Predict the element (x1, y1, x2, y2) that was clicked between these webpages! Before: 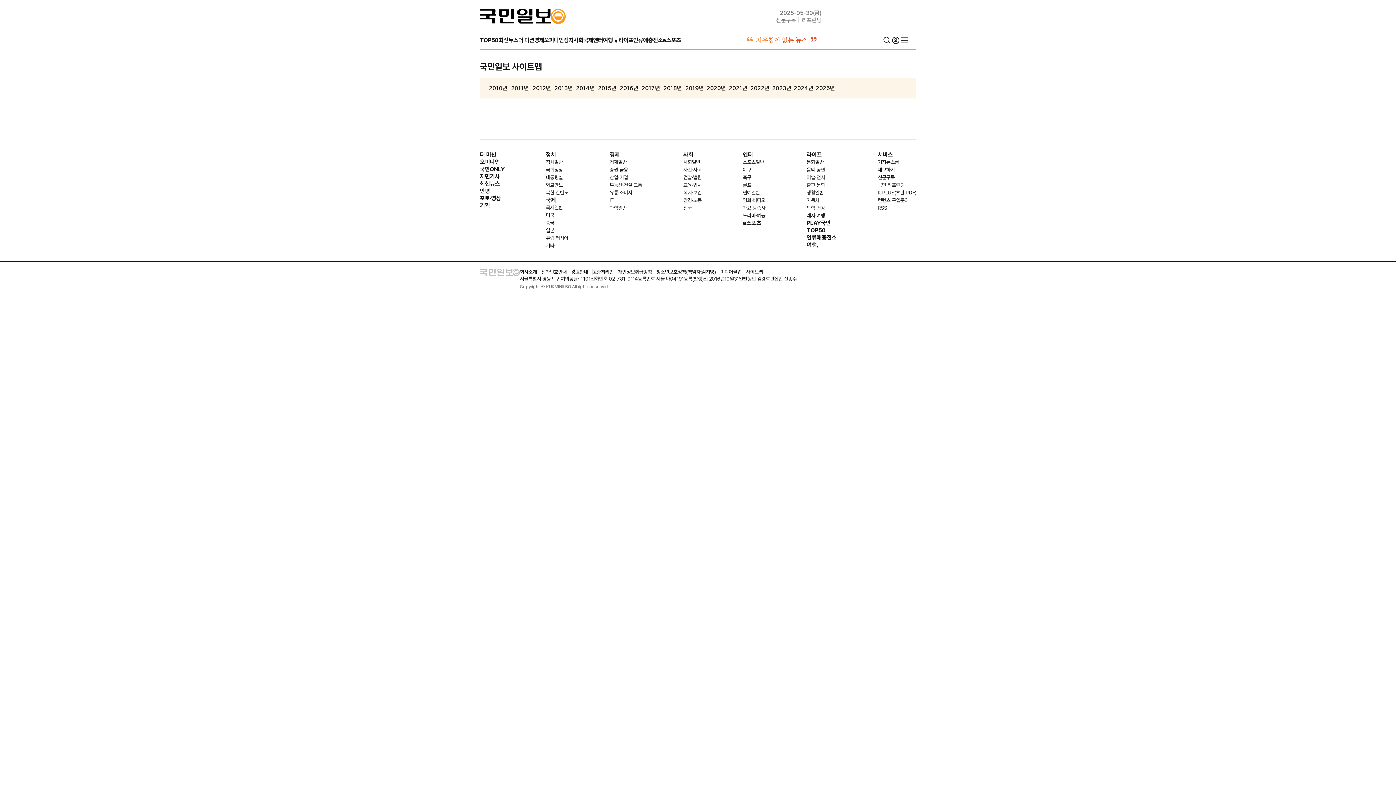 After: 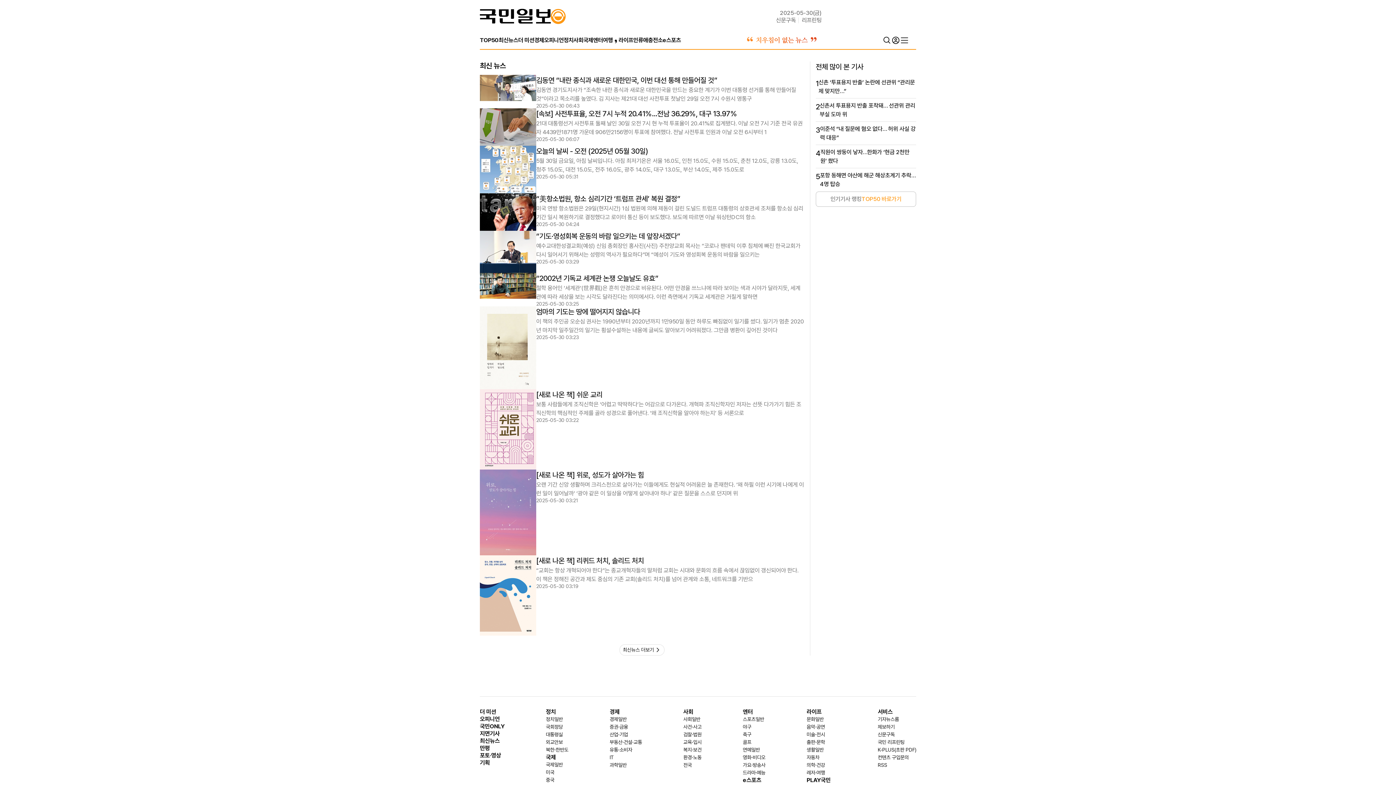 Action: label: 최신뉴스 bbox: (480, 180, 499, 187)